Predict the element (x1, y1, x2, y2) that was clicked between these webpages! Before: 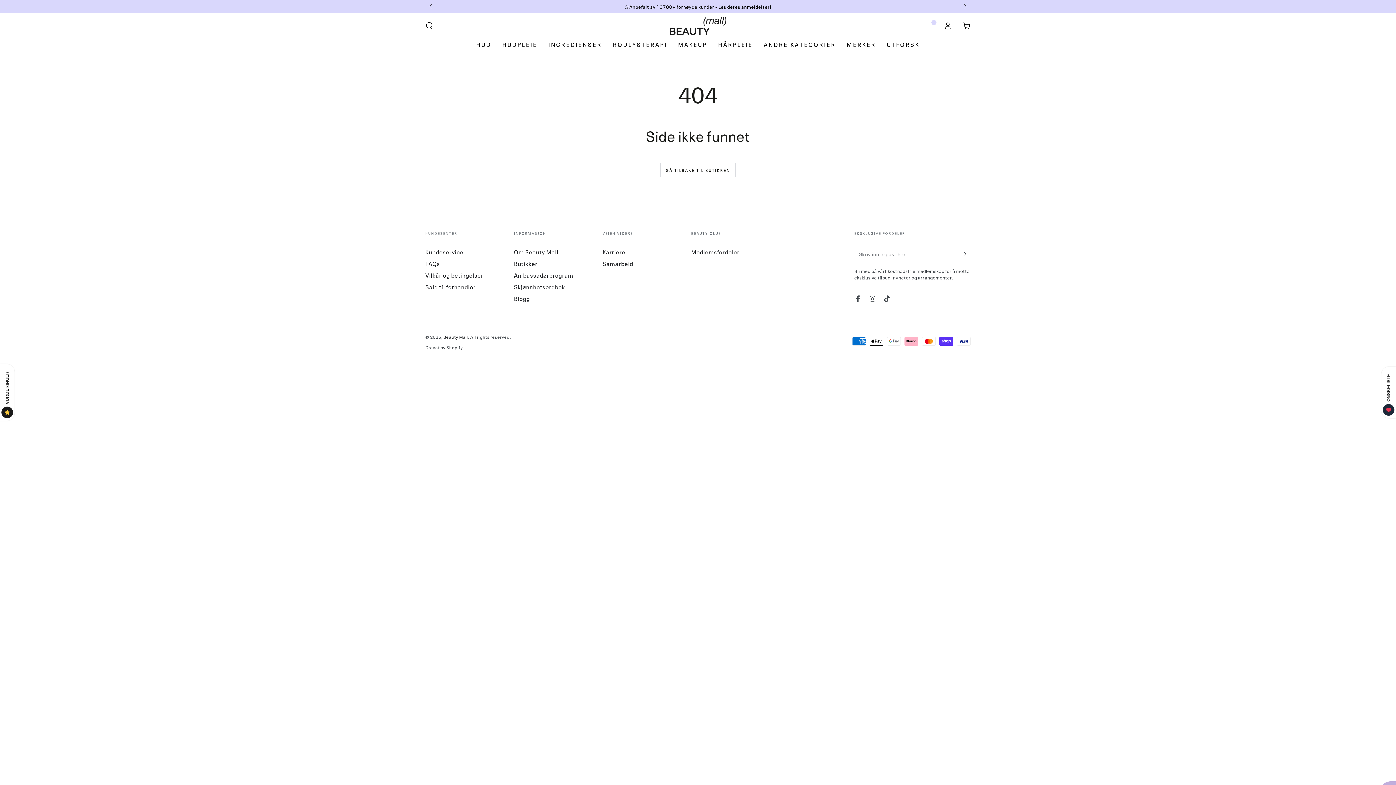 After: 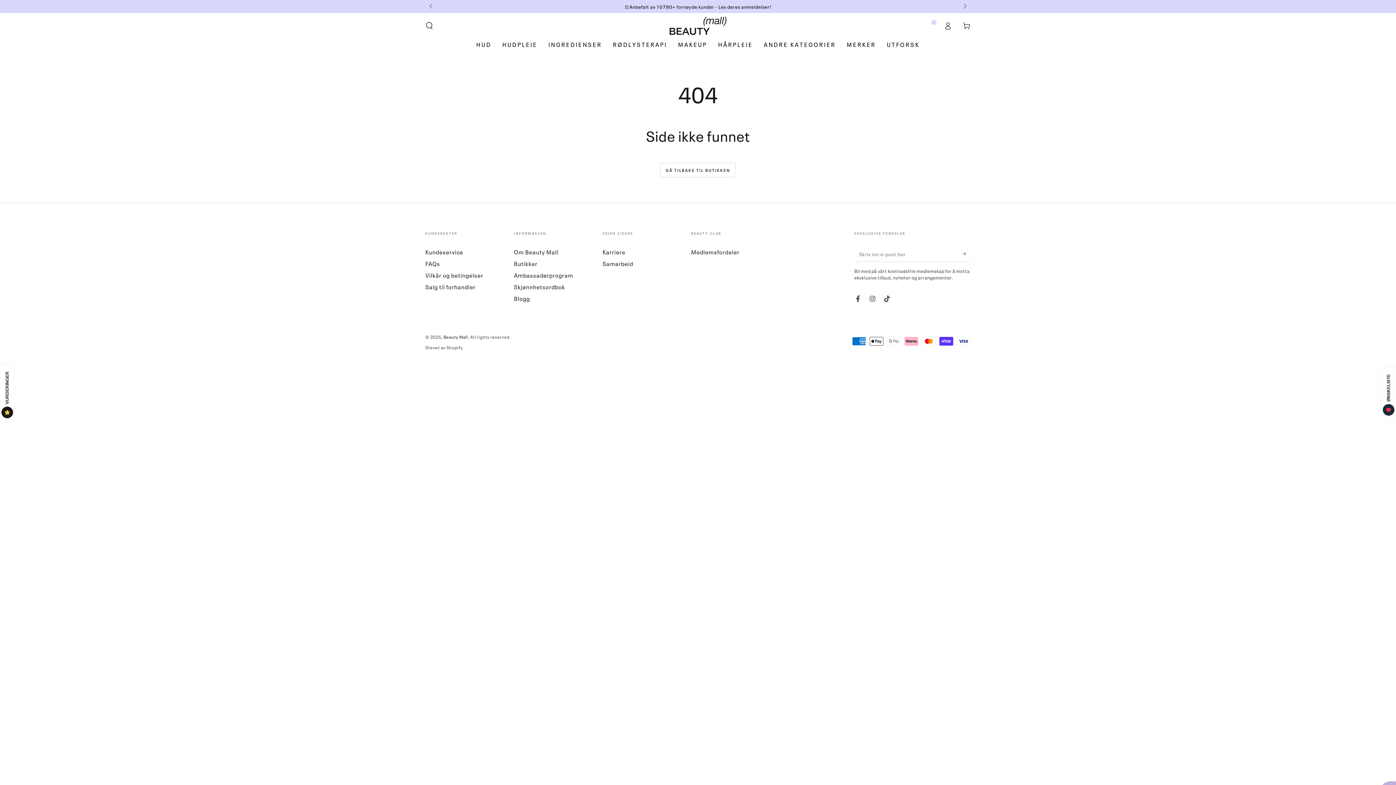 Action: bbox: (691, 248, 739, 256) label: Medlemsfordeler